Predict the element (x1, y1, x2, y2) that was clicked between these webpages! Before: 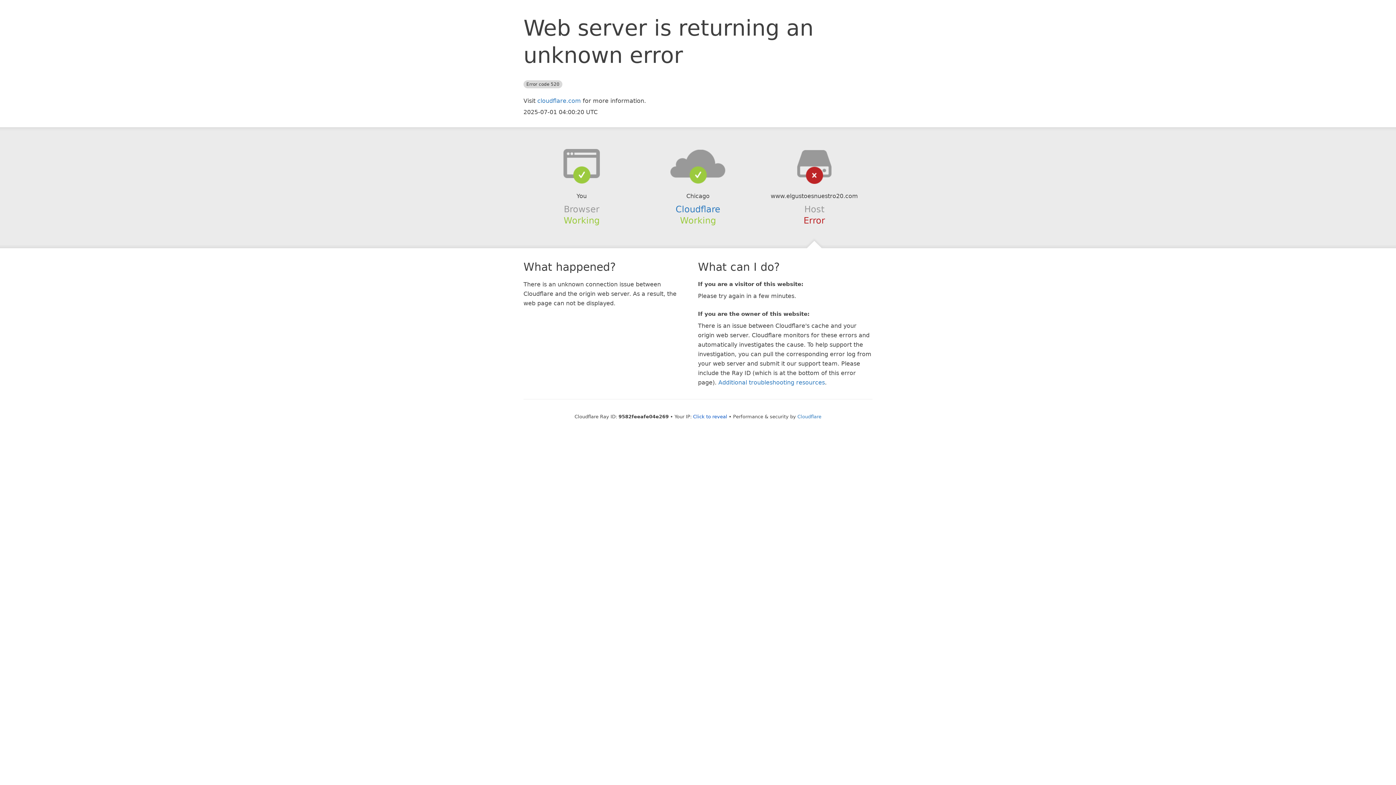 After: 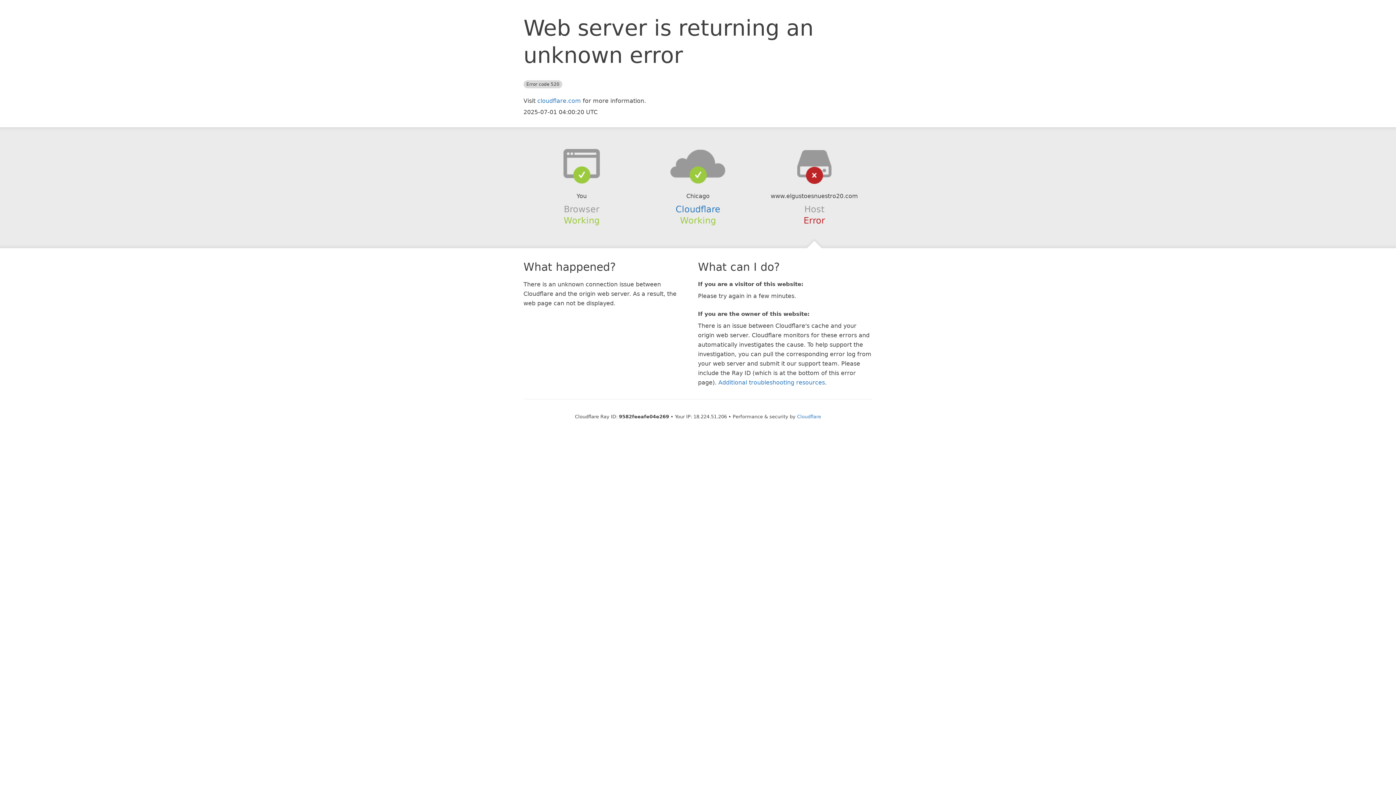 Action: bbox: (693, 414, 727, 419) label: Click to reveal